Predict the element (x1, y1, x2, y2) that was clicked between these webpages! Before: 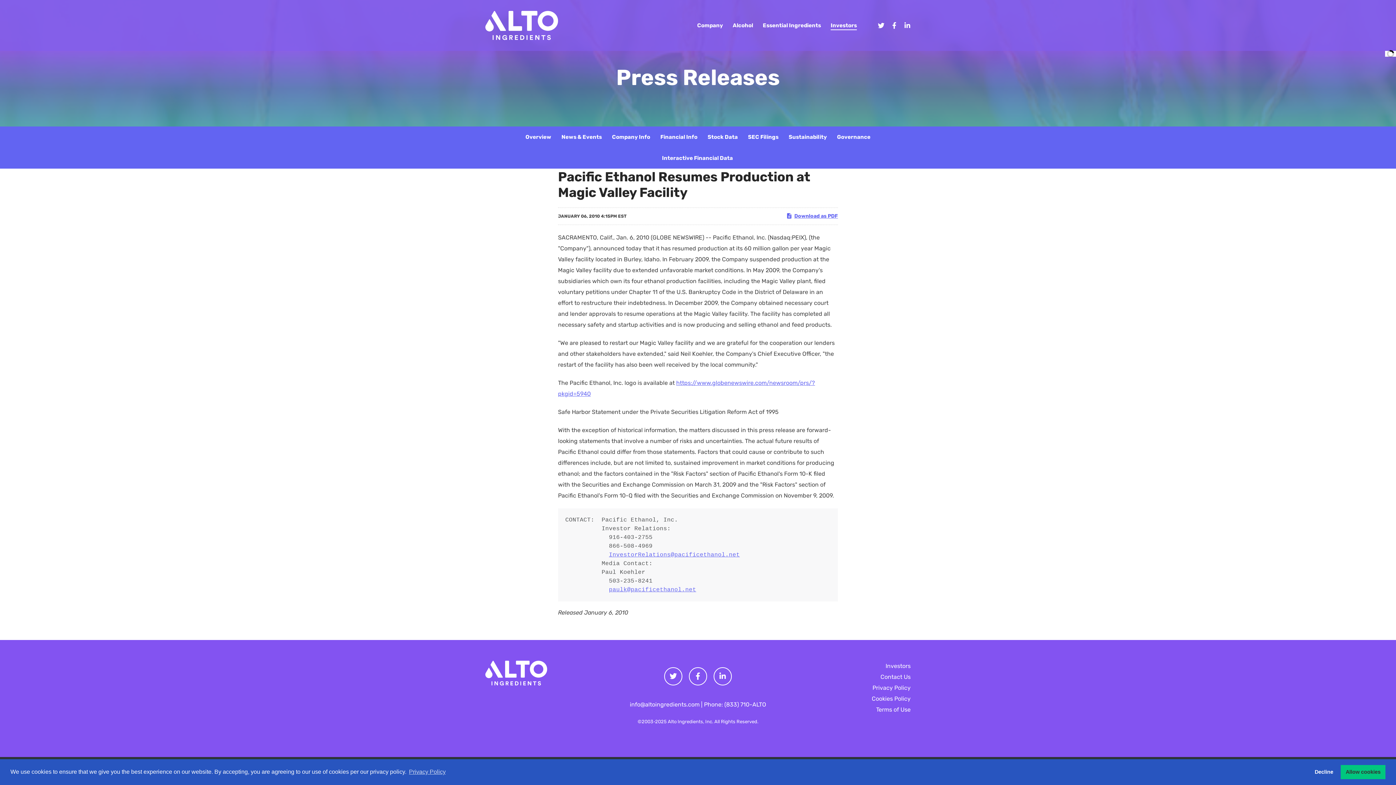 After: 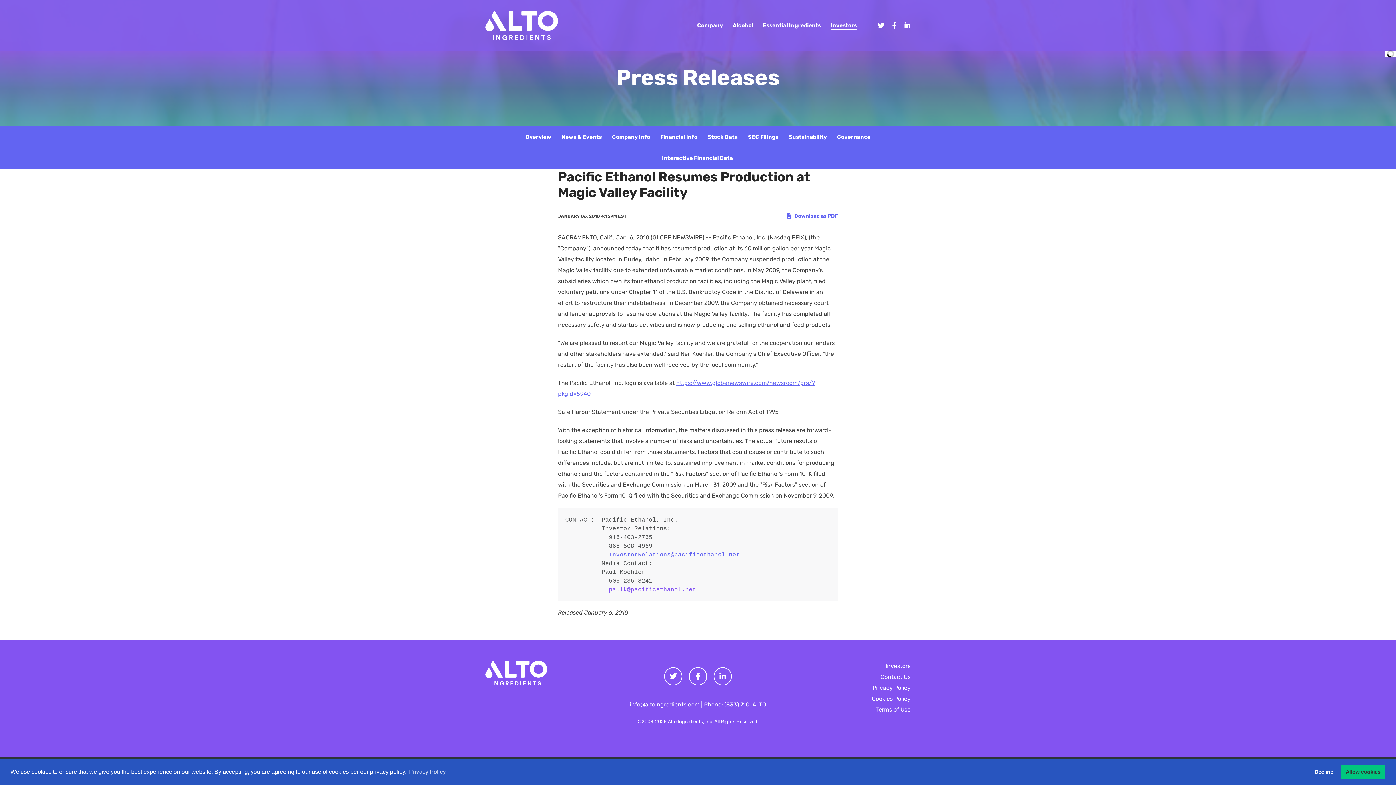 Action: label: paulk@pacificethanol.net bbox: (609, 586, 696, 593)